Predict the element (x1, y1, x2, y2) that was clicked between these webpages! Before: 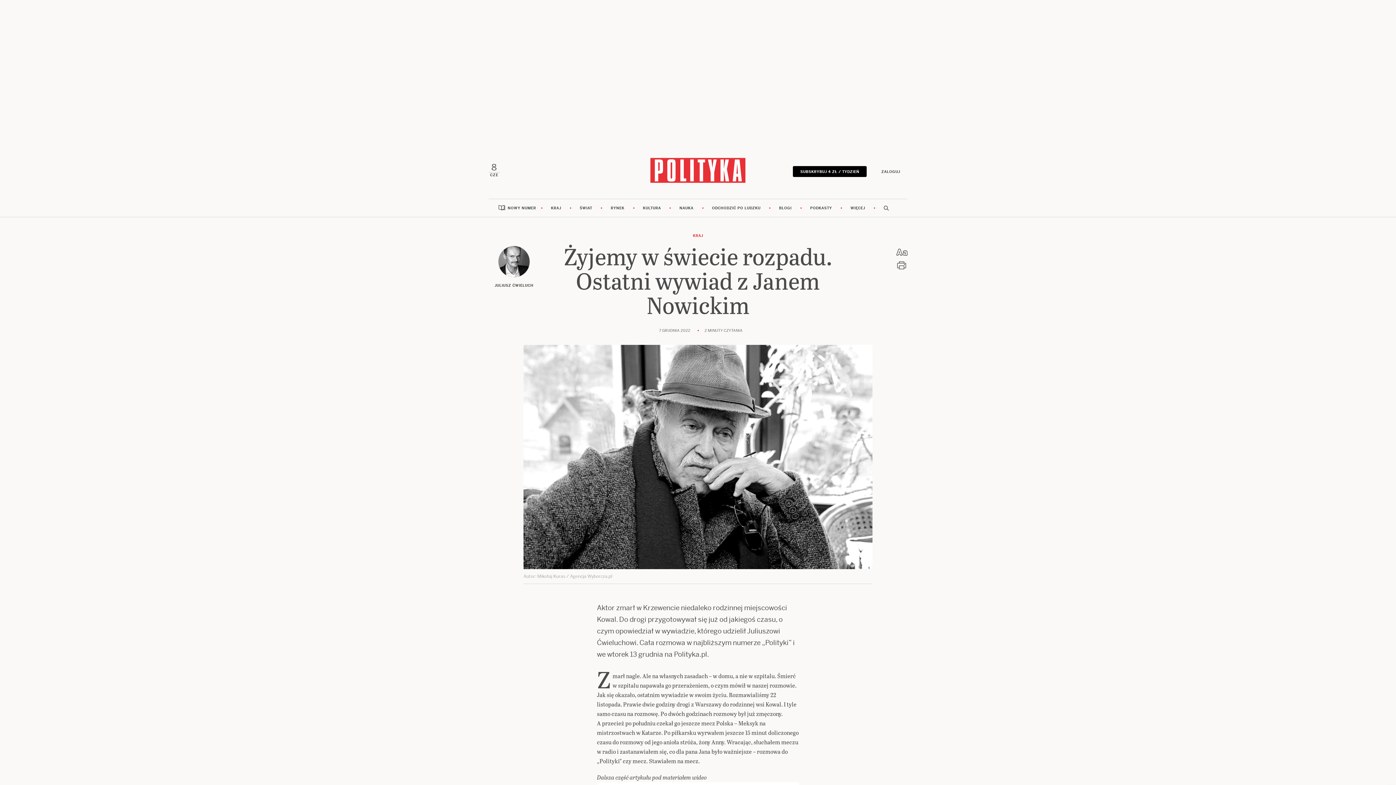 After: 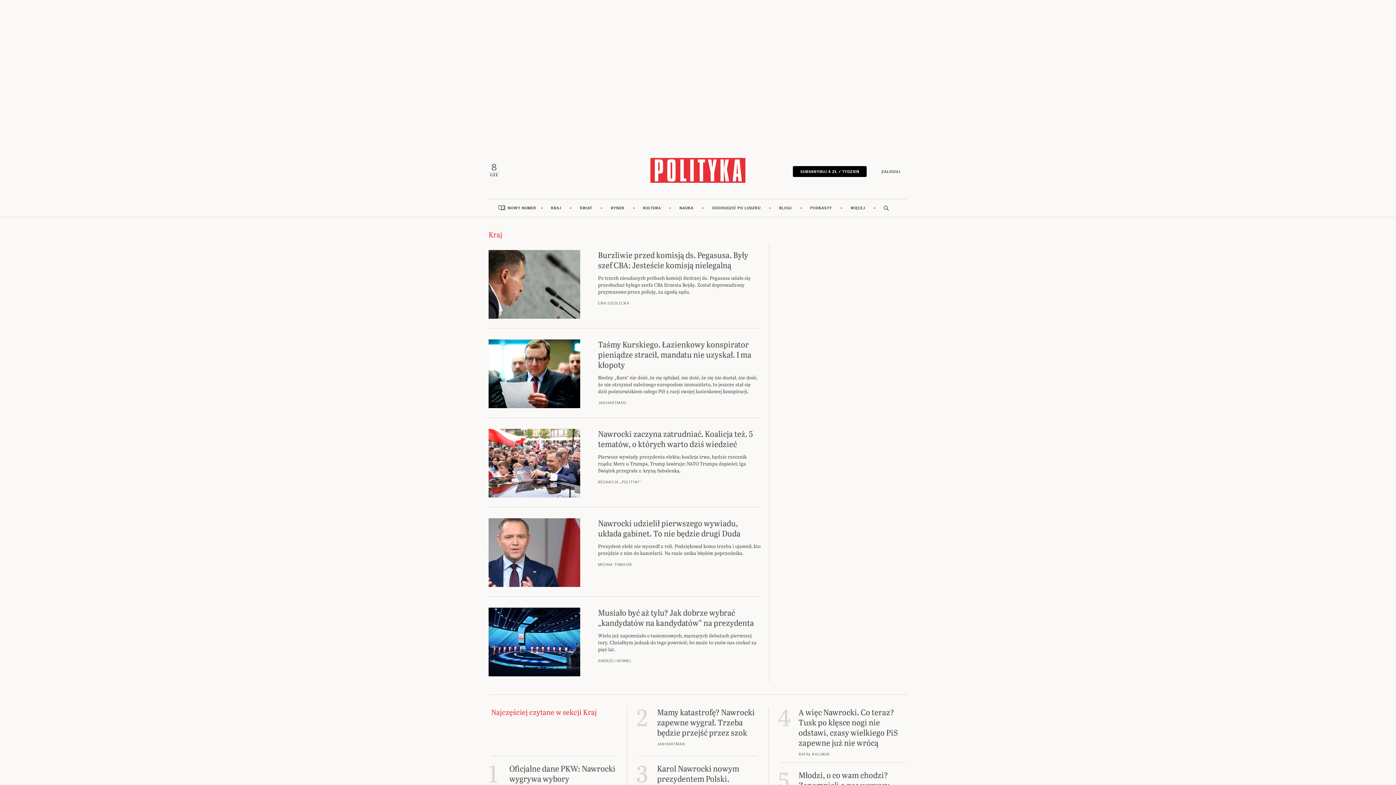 Action: bbox: (693, 233, 703, 238) label: KRAJ